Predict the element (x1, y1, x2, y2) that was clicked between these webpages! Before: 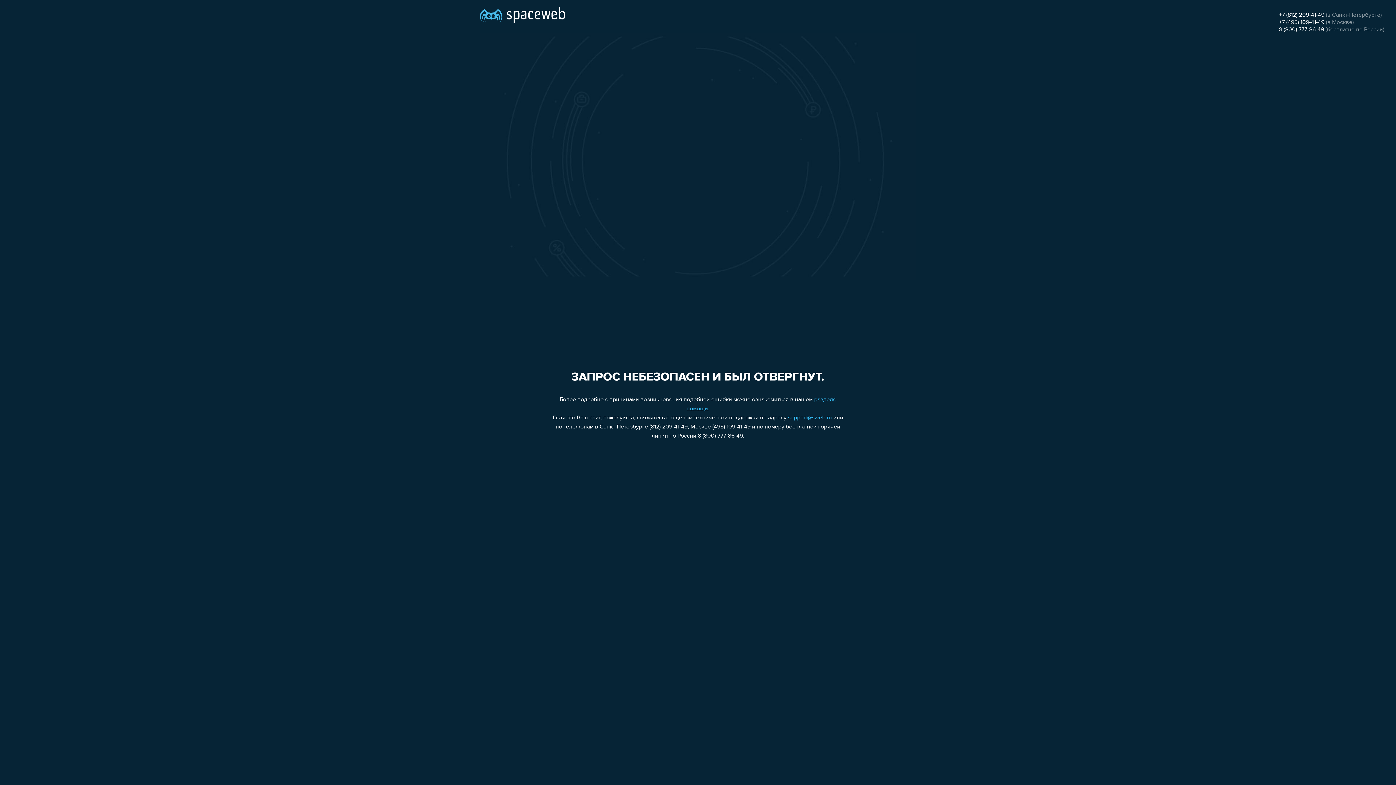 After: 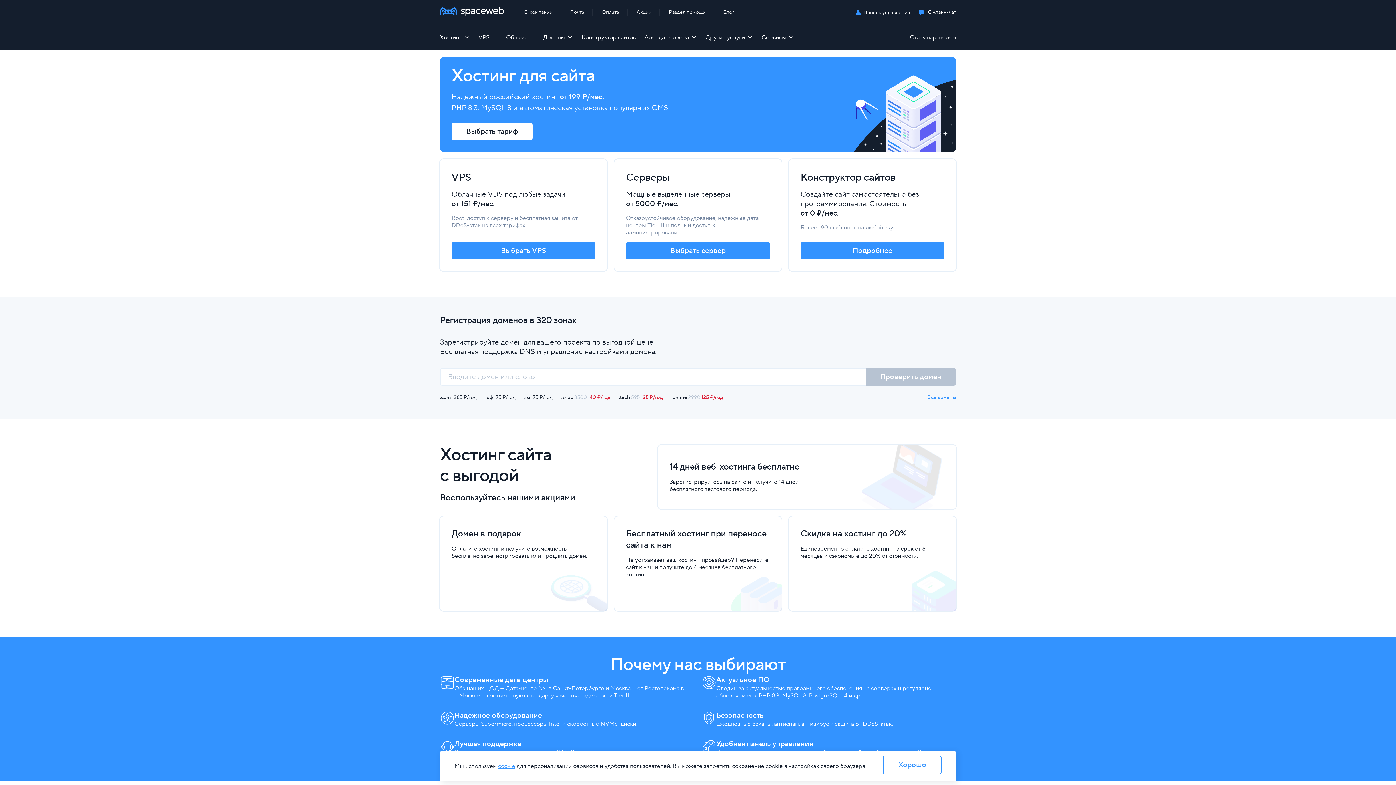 Action: bbox: (480, 0, 565, 25)